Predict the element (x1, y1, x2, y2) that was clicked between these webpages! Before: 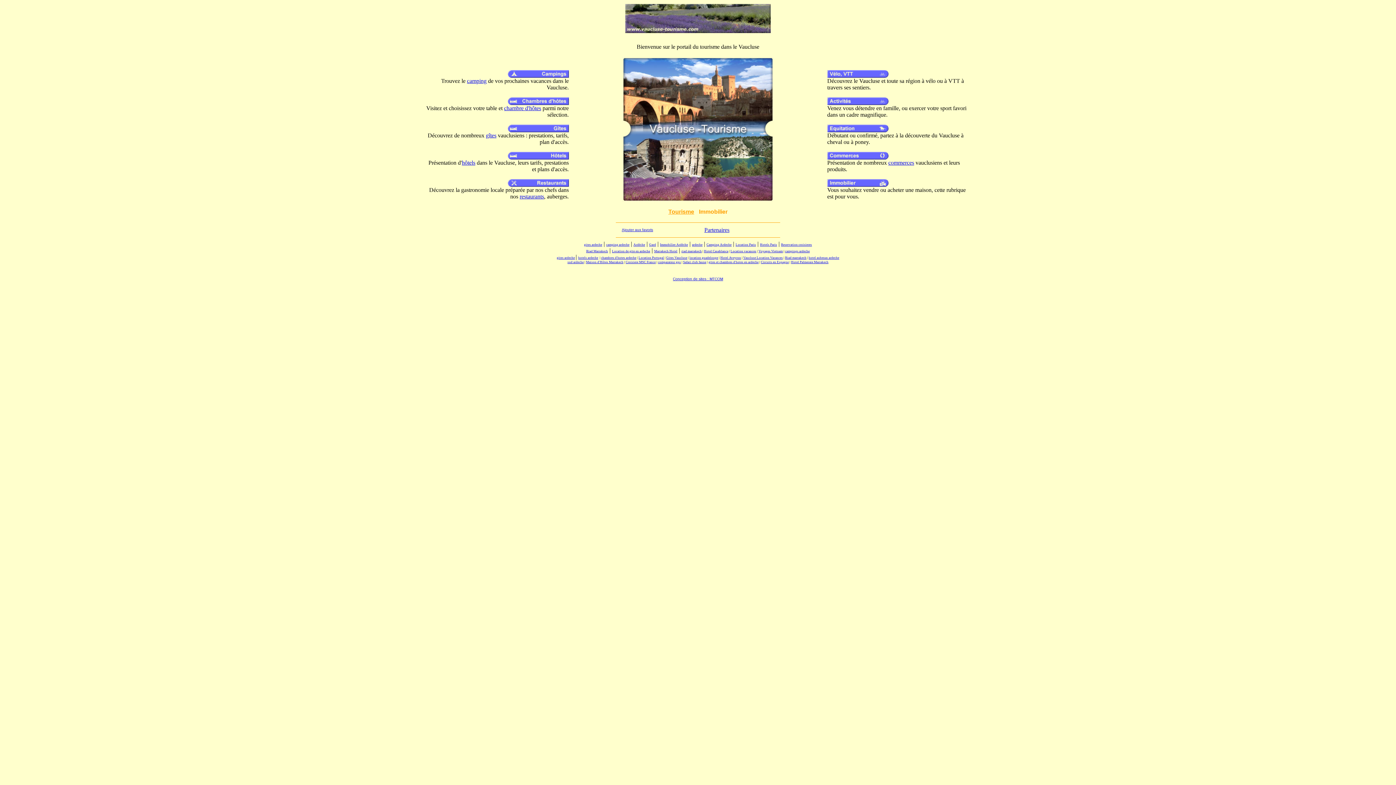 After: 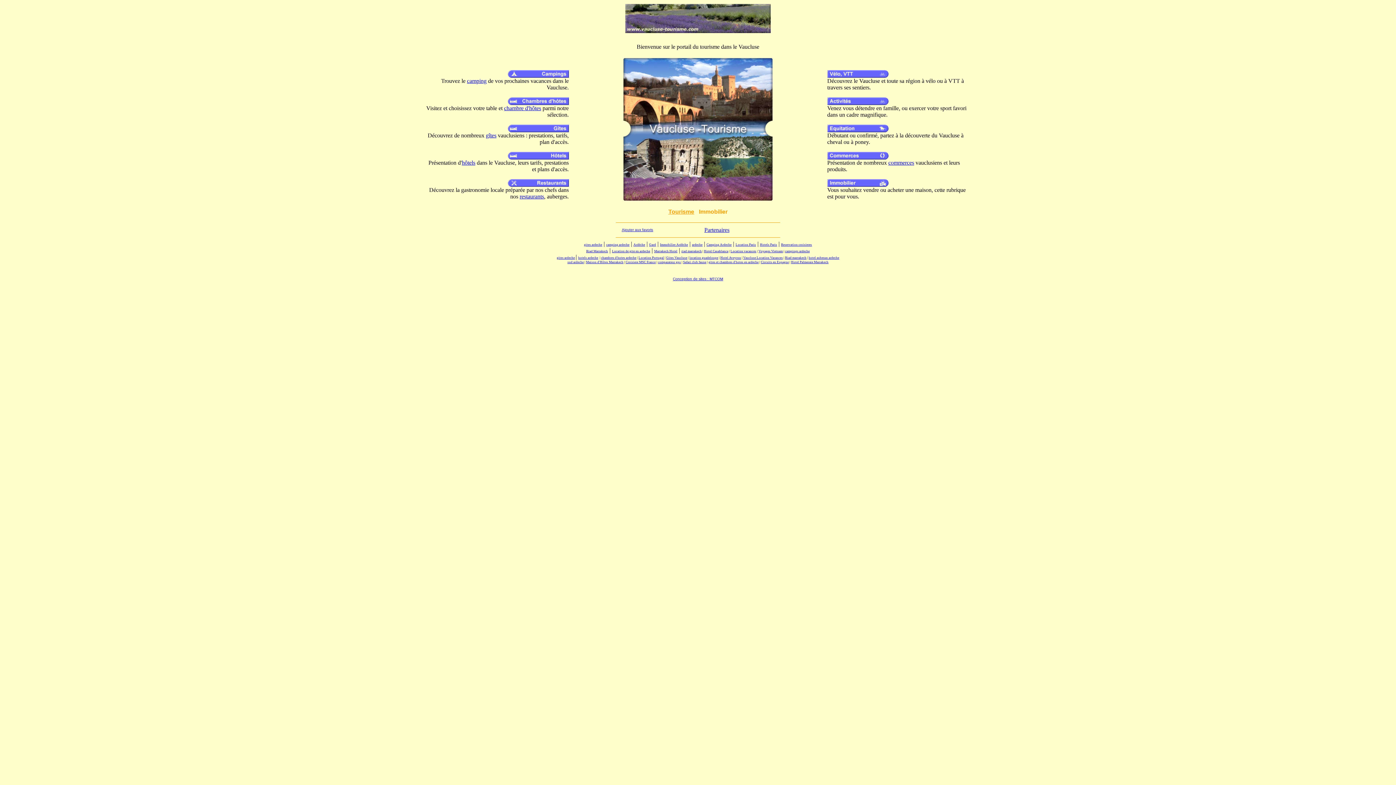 Action: label: Hotel Palmeraie Marrakech bbox: (791, 260, 828, 264)